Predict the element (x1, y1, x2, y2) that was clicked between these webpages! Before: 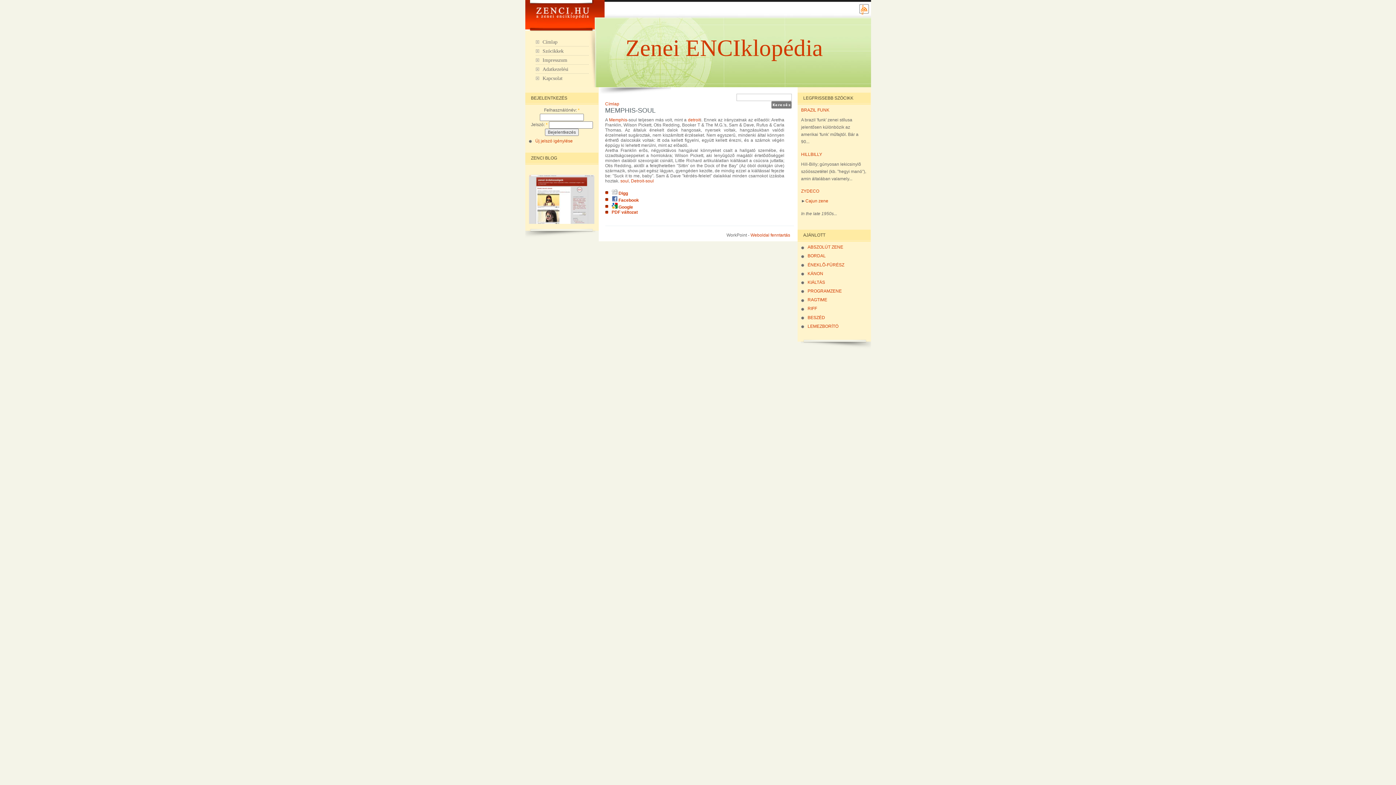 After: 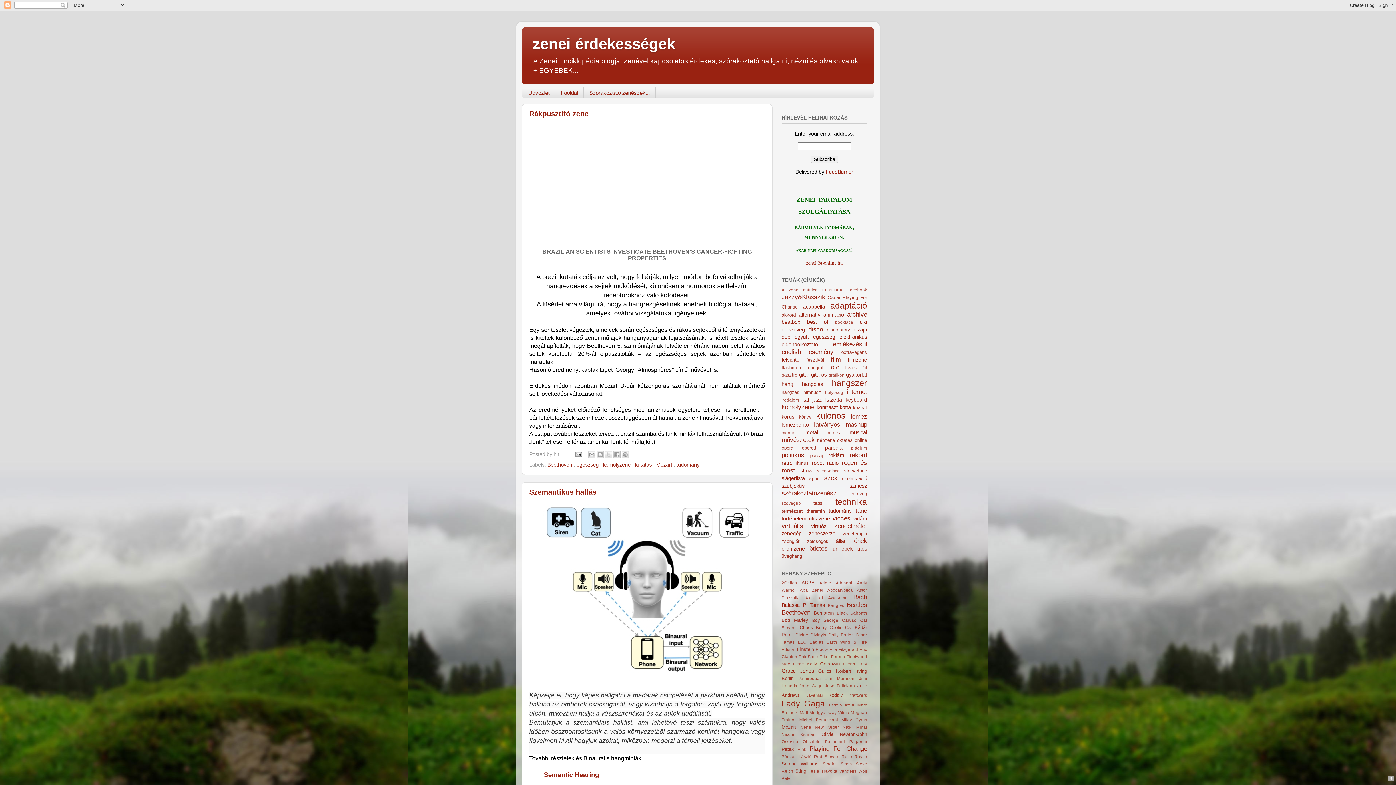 Action: bbox: (528, 219, 594, 224) label: 

